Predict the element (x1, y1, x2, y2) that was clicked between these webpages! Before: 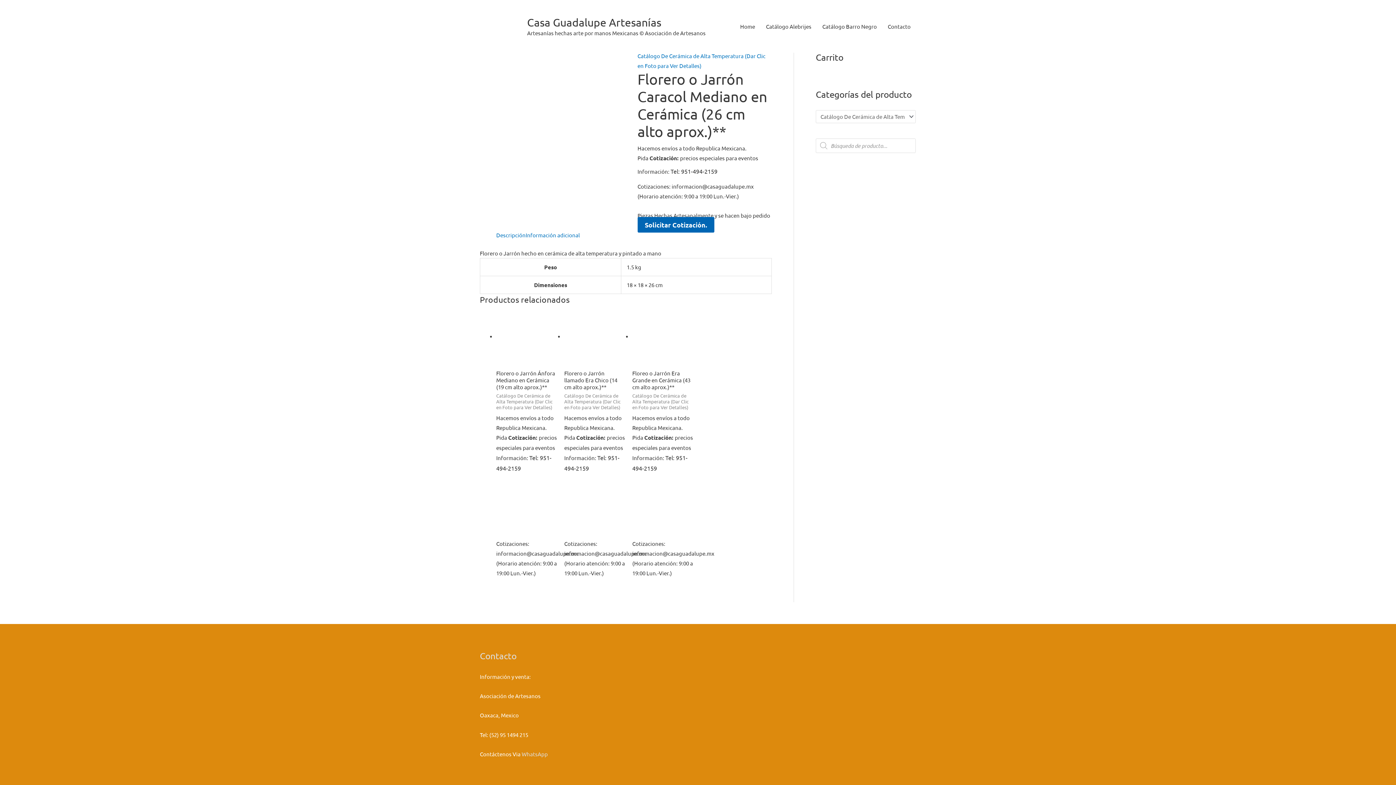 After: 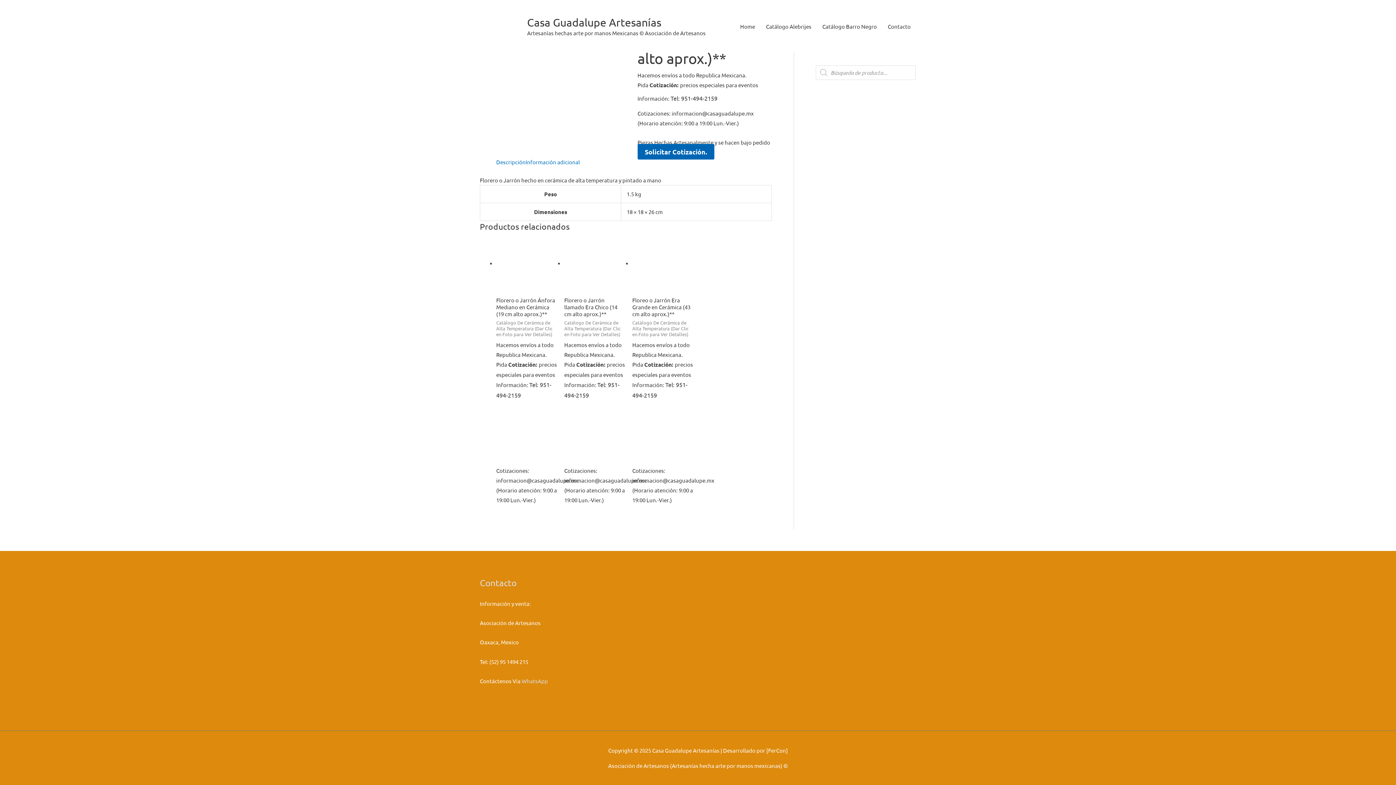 Action: bbox: (496, 231, 525, 238) label: Descripción